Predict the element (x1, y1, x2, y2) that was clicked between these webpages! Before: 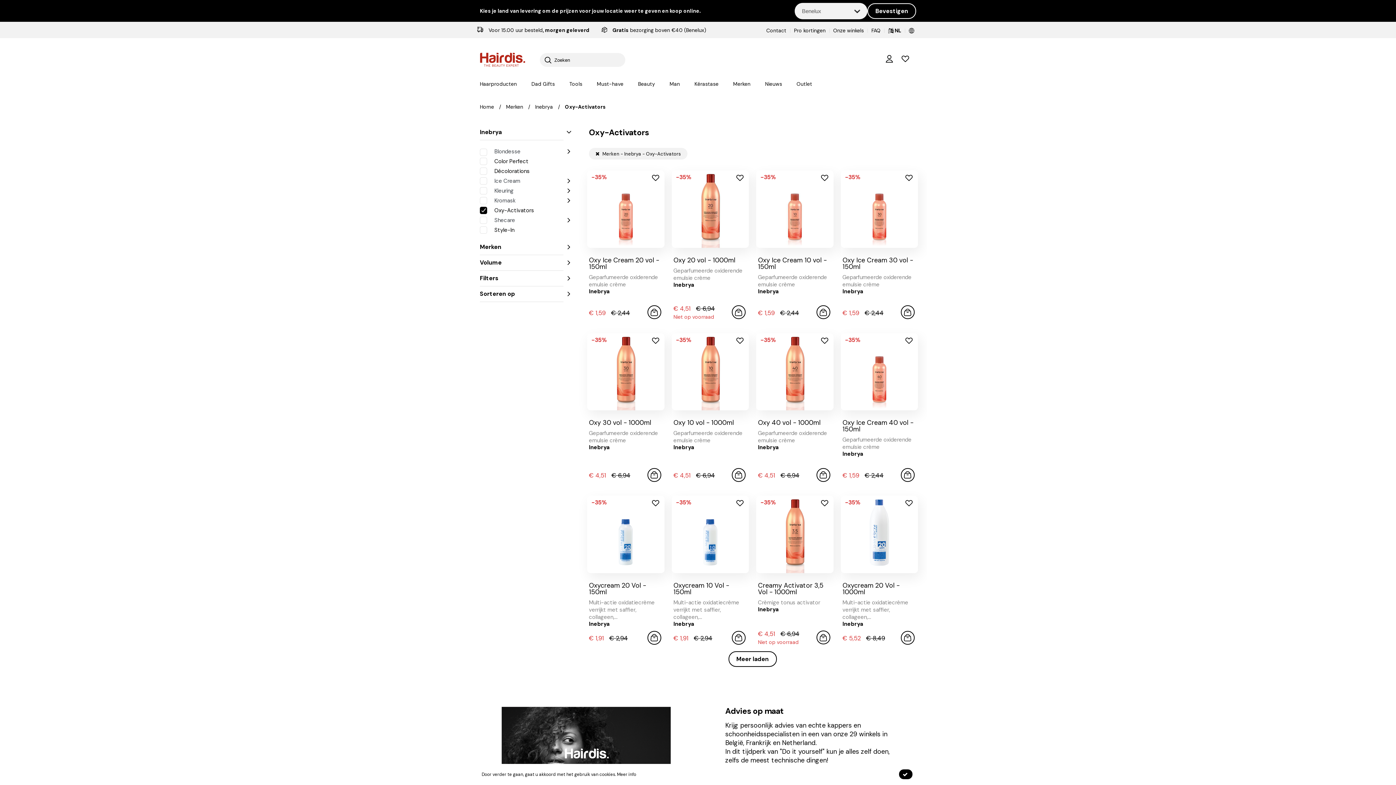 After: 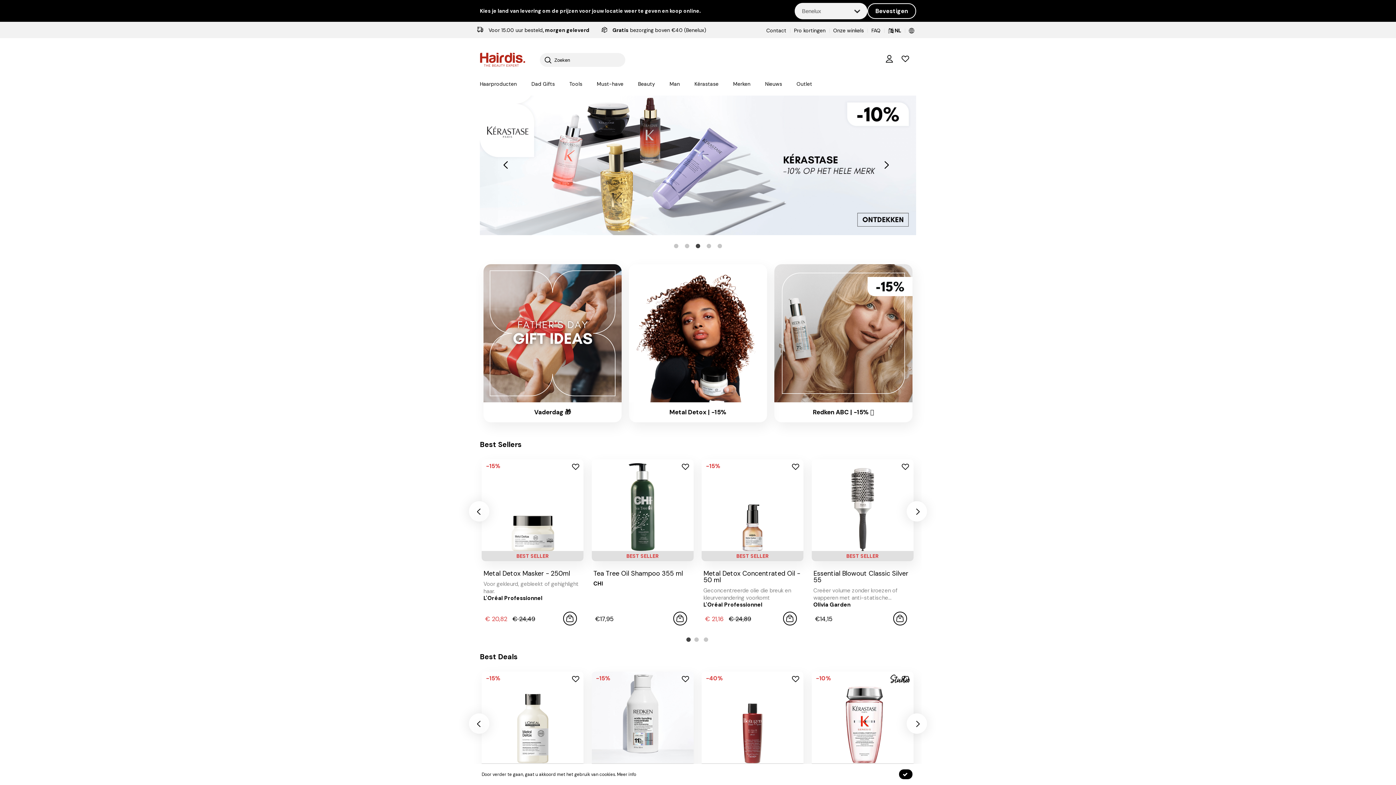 Action: bbox: (480, 103, 494, 110) label: Home